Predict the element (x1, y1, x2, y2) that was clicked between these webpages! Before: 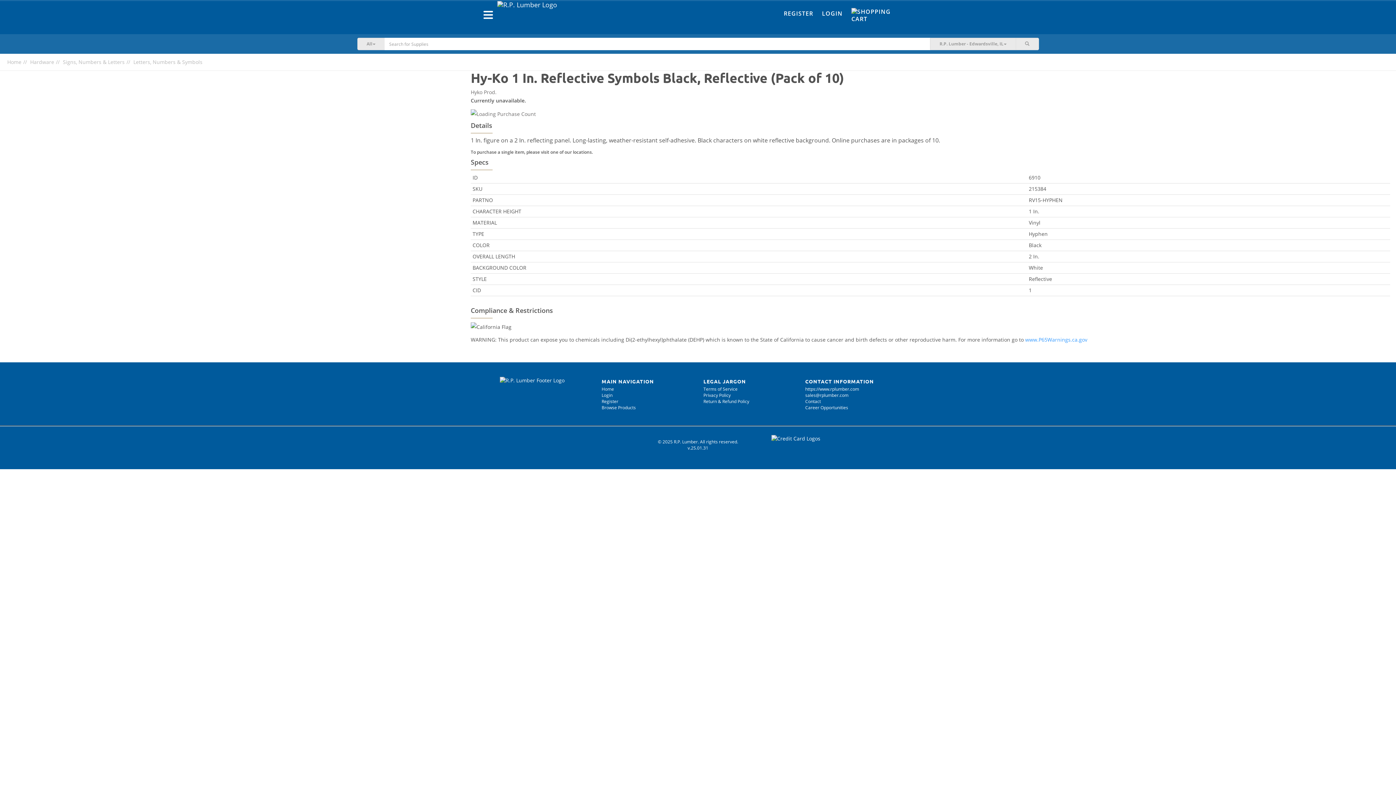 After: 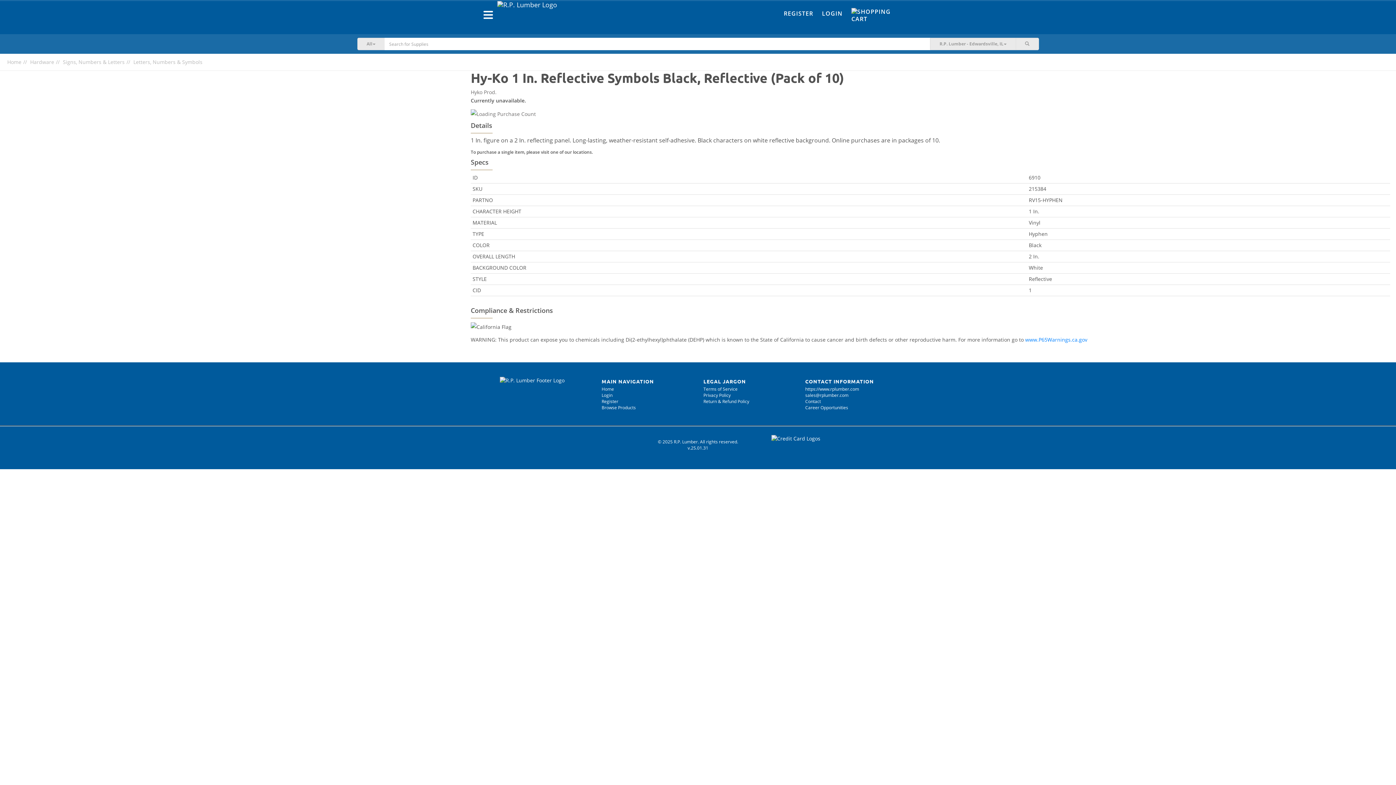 Action: bbox: (1025, 336, 1087, 343) label: www.P65Warnings.ca.gov